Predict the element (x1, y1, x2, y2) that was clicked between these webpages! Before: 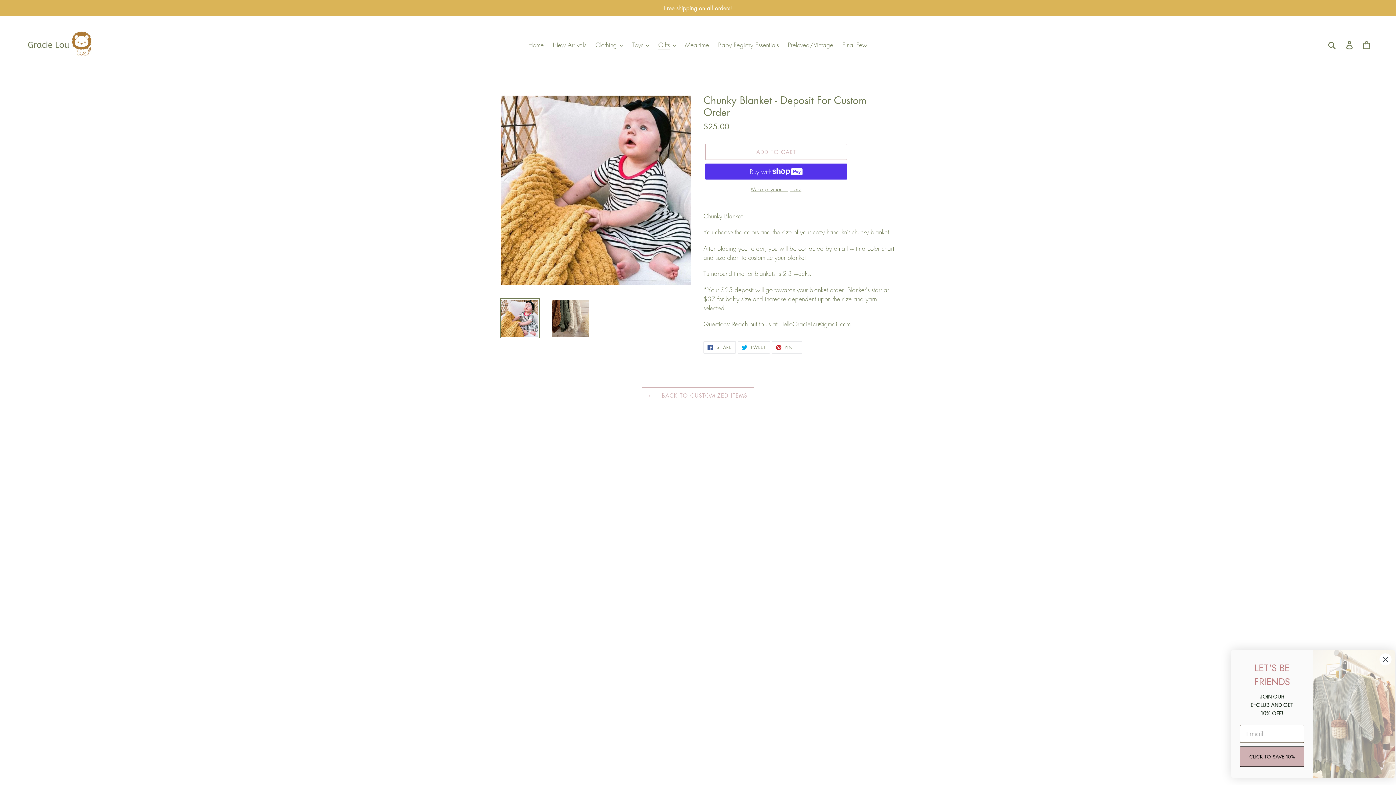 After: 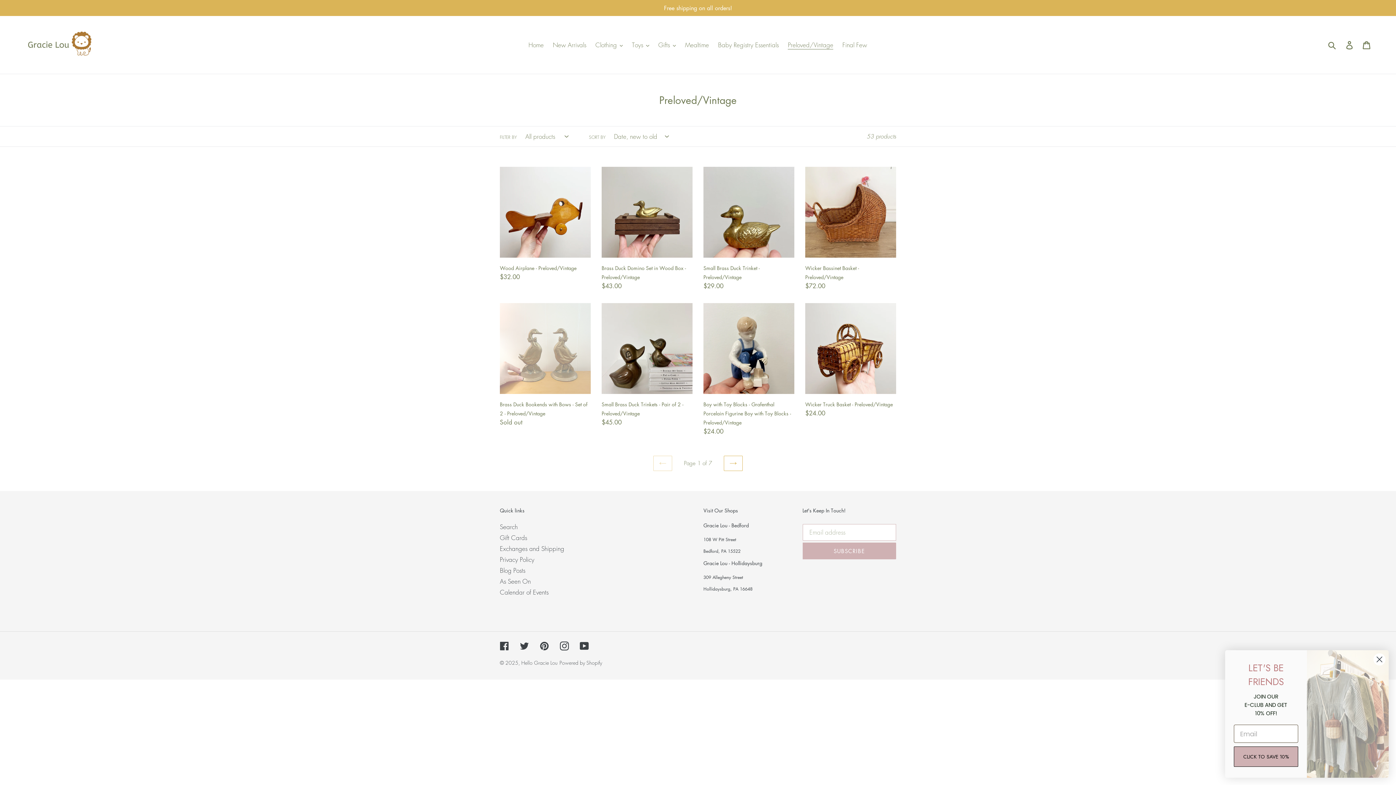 Action: bbox: (784, 39, 837, 50) label: Preloved/Vintage